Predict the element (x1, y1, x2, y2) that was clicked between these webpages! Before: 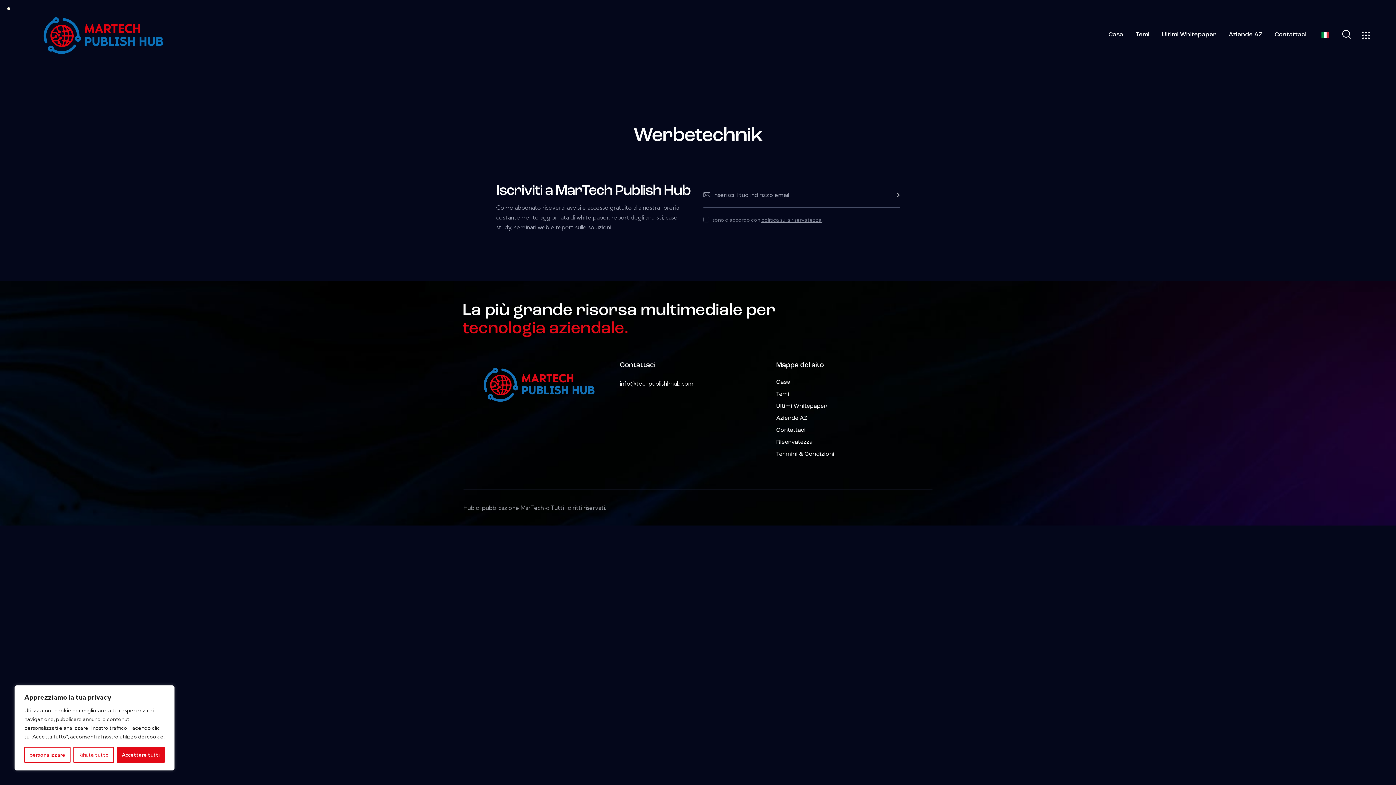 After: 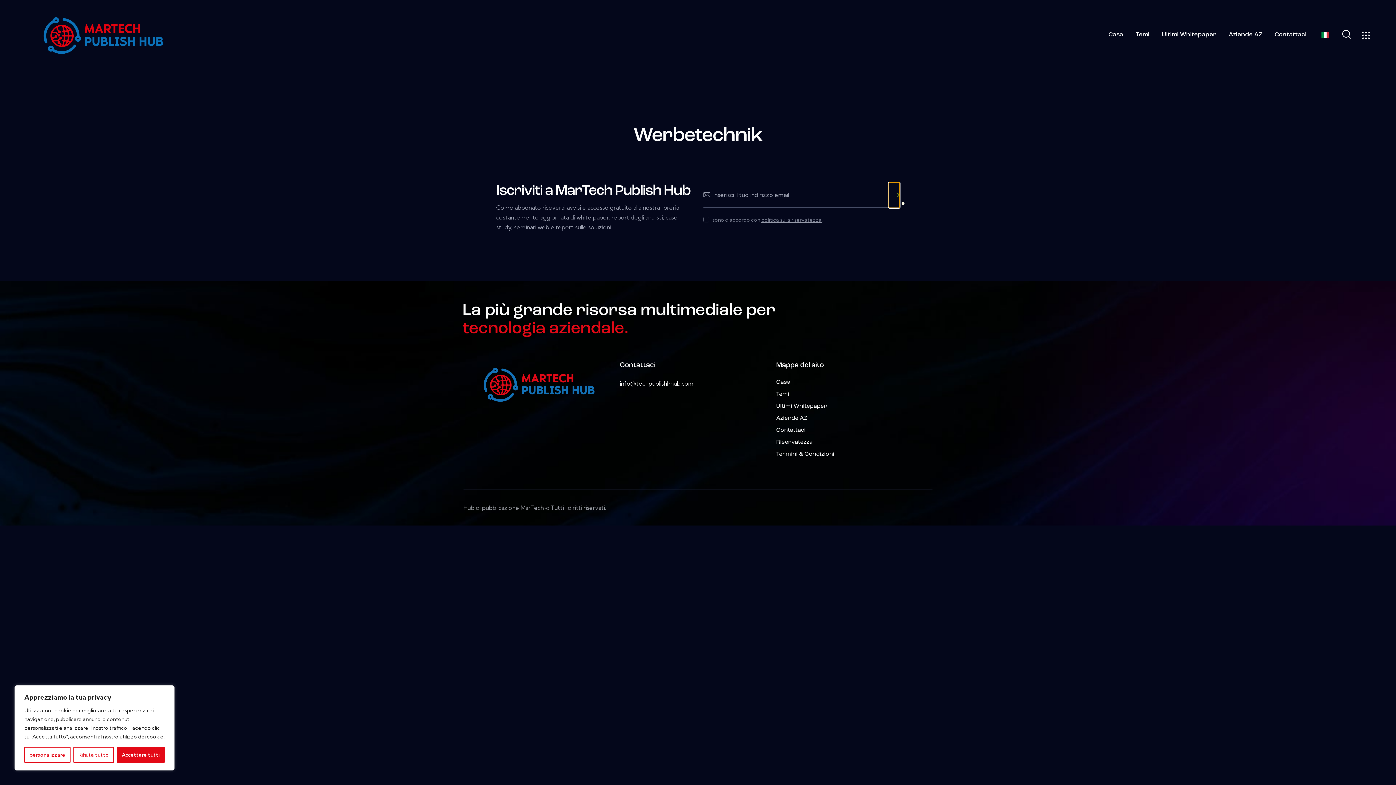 Action: label: Subscribe bbox: (889, 182, 900, 207)